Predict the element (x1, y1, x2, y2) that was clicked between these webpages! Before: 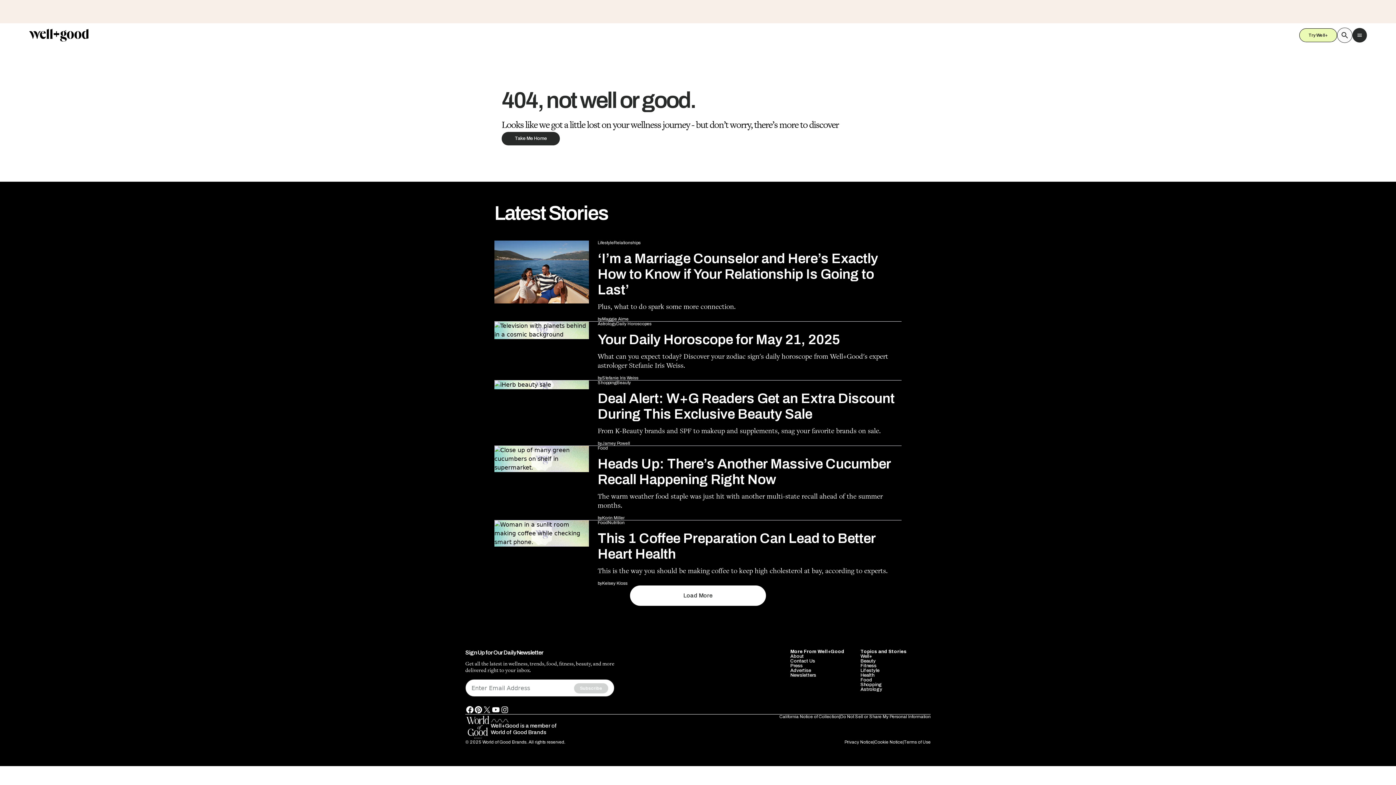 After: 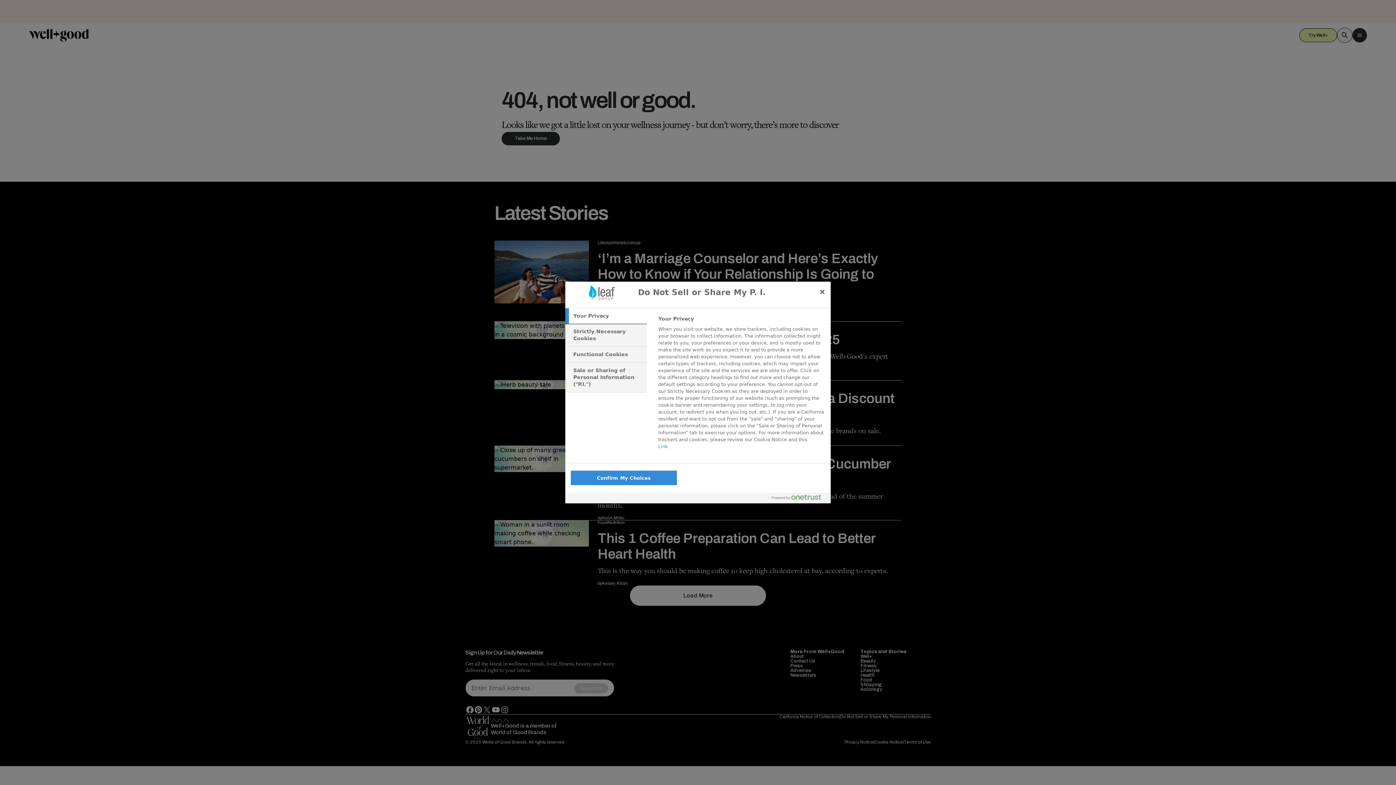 Action: bbox: (840, 551, 930, 556) label: Do Not Sell or Share My Personal Information